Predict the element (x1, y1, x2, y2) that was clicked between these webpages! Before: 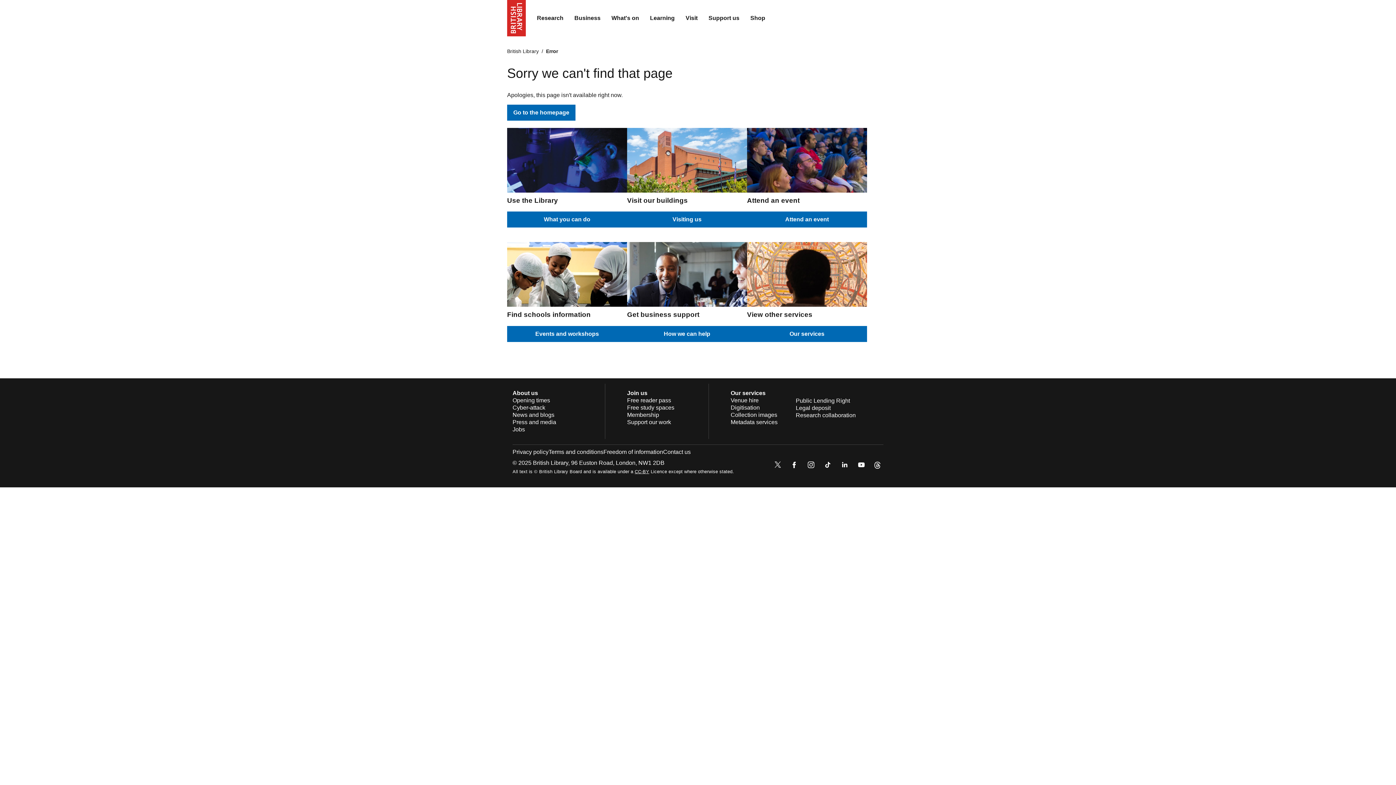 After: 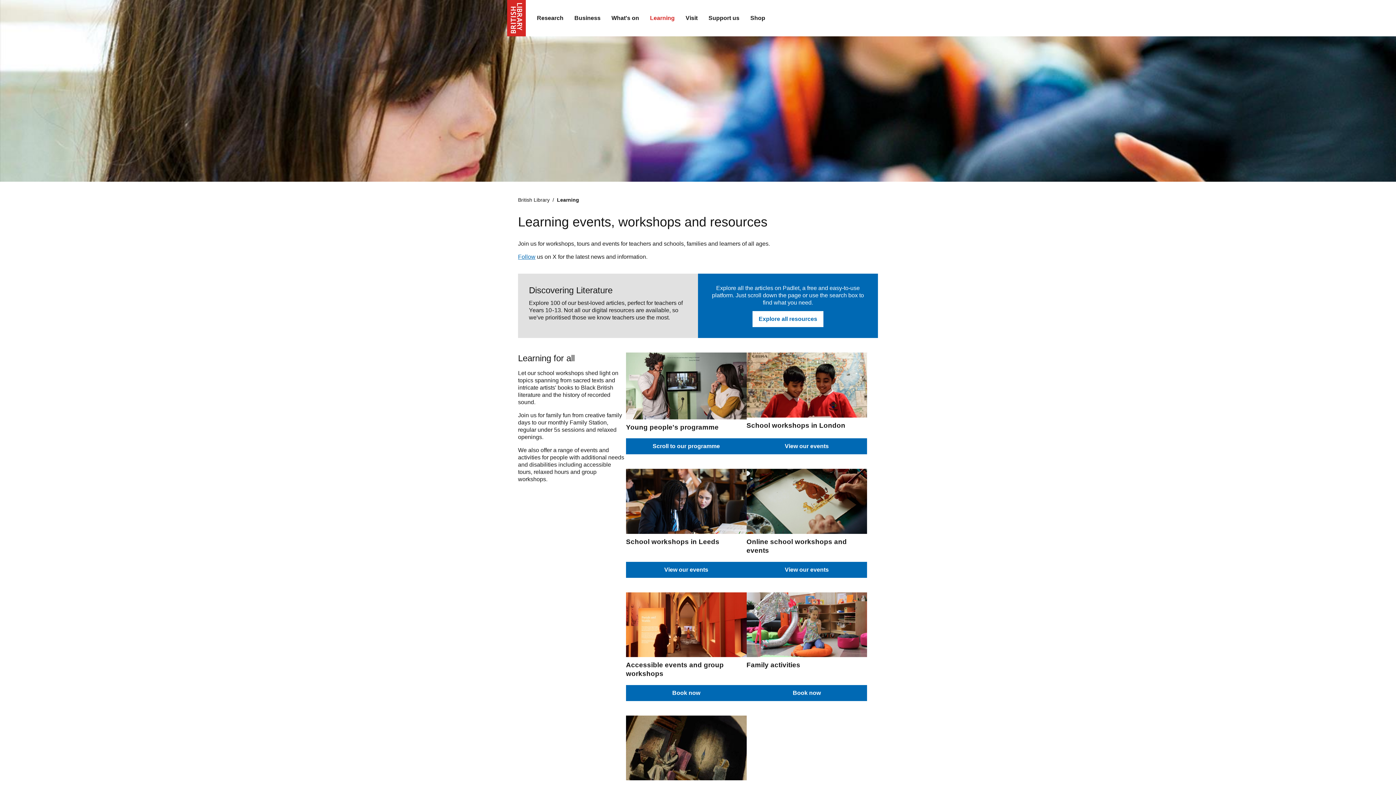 Action: label: Events and workshops bbox: (507, 326, 627, 342)